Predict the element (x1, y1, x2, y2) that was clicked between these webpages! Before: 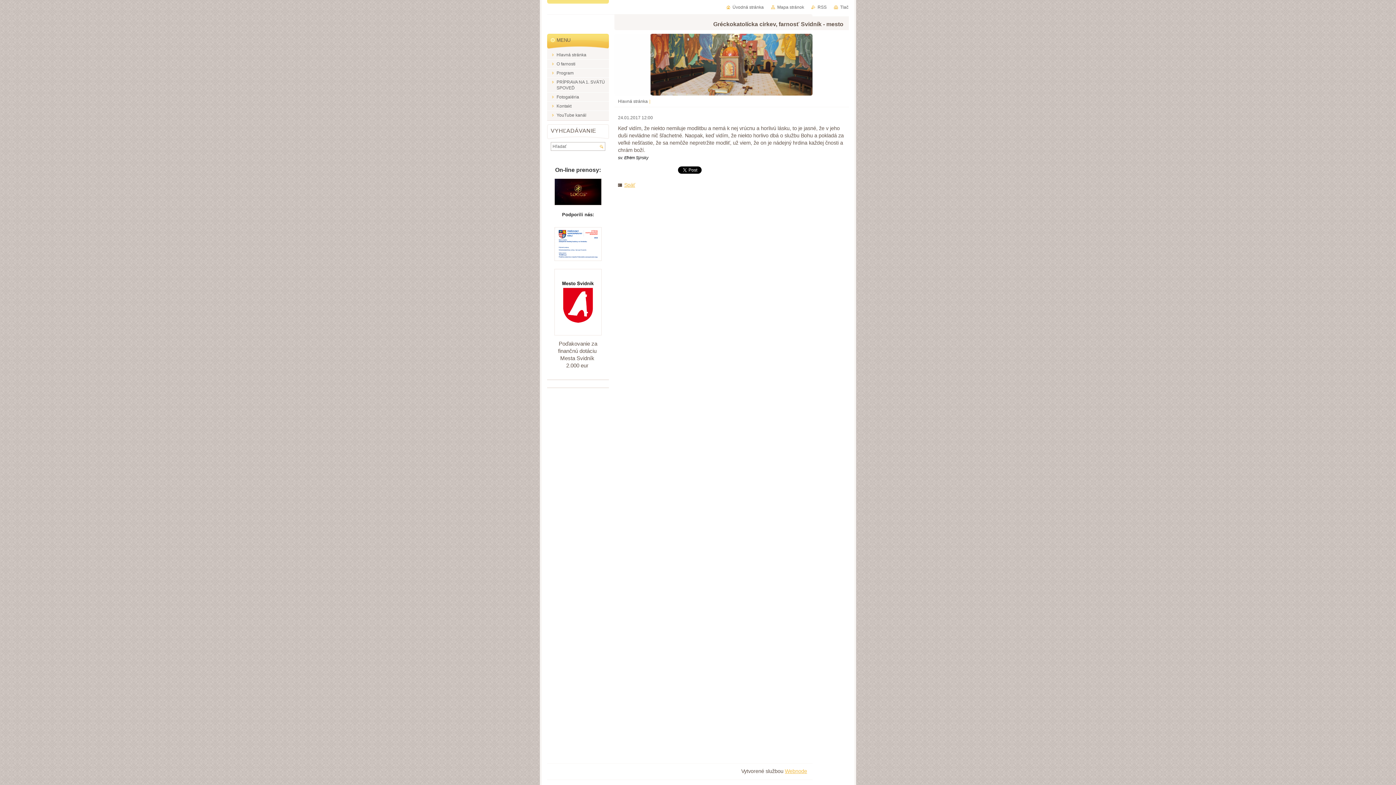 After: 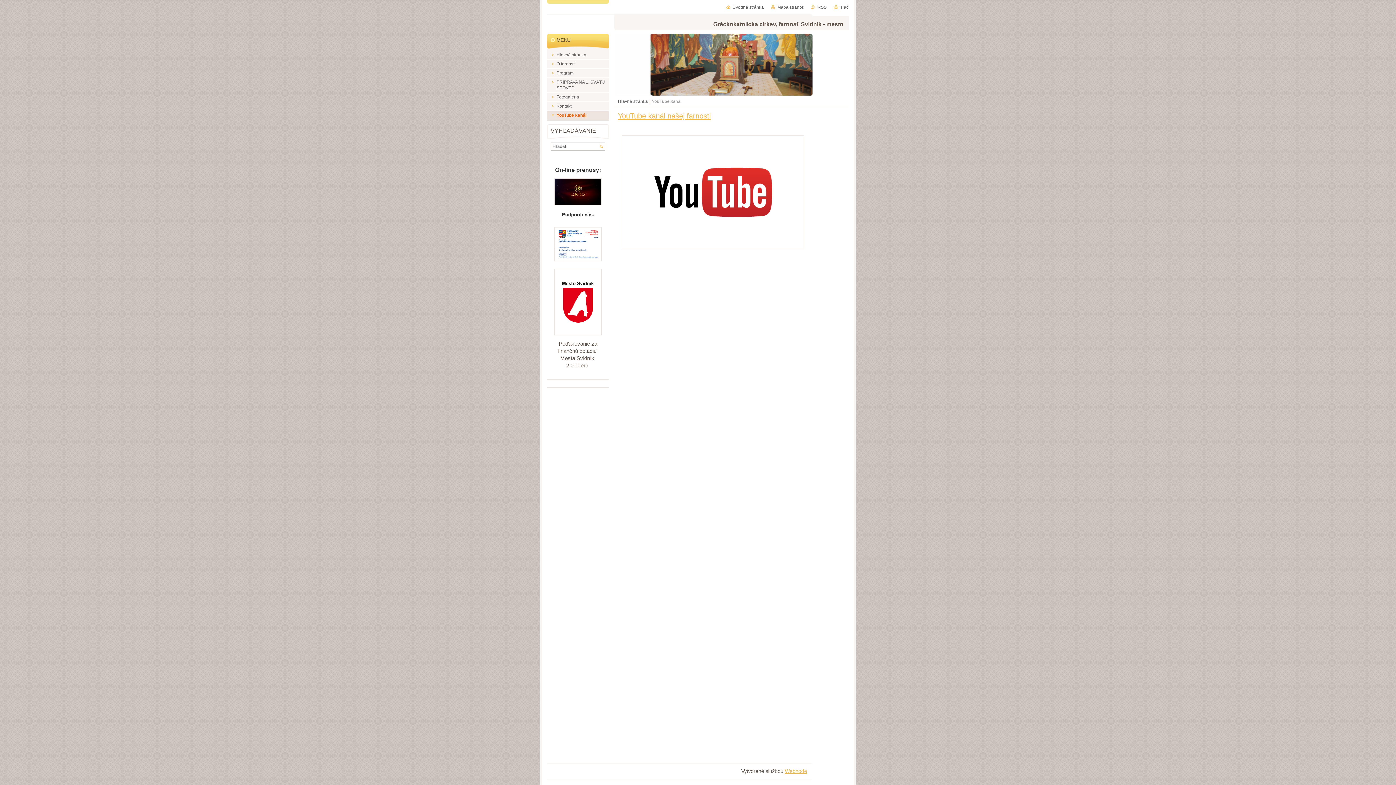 Action: bbox: (547, 111, 609, 120) label: YouTube kanál